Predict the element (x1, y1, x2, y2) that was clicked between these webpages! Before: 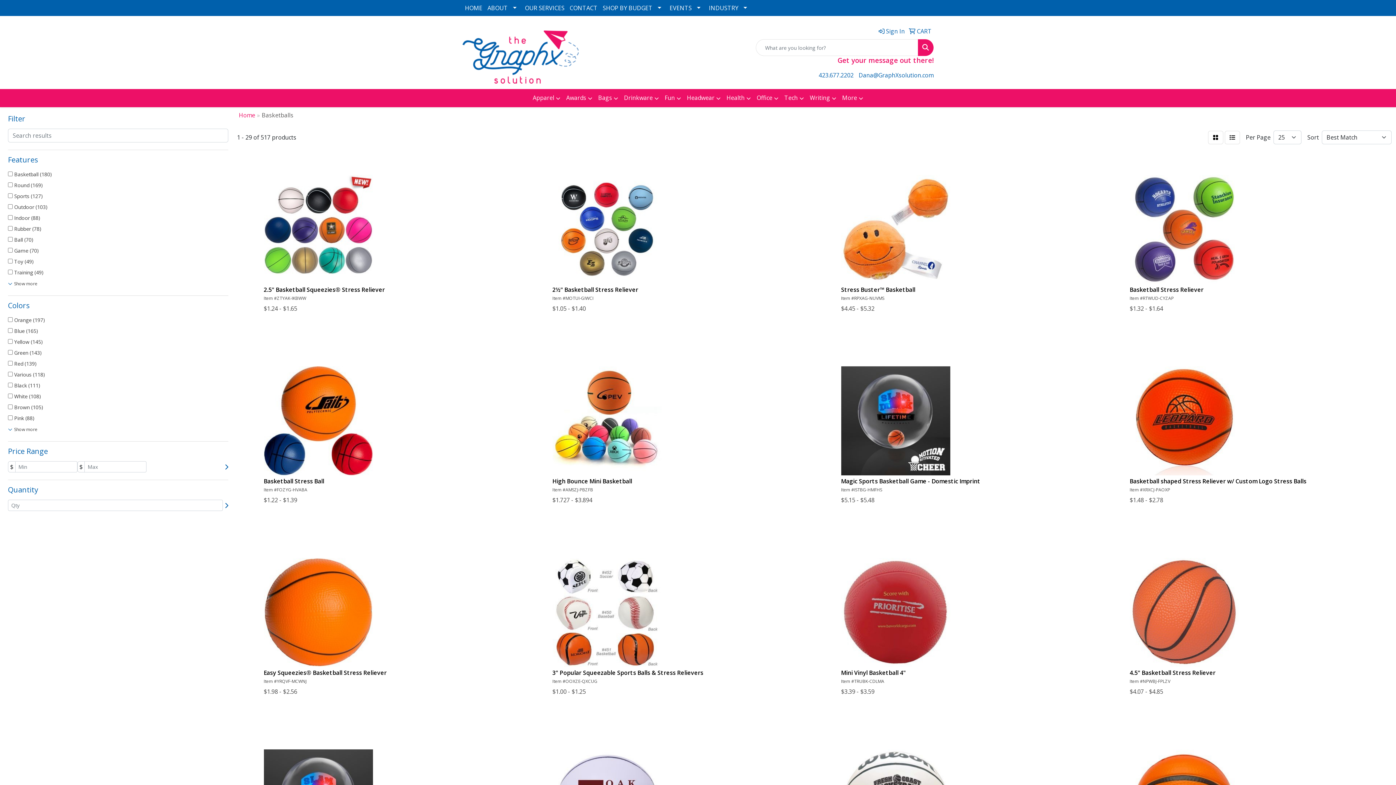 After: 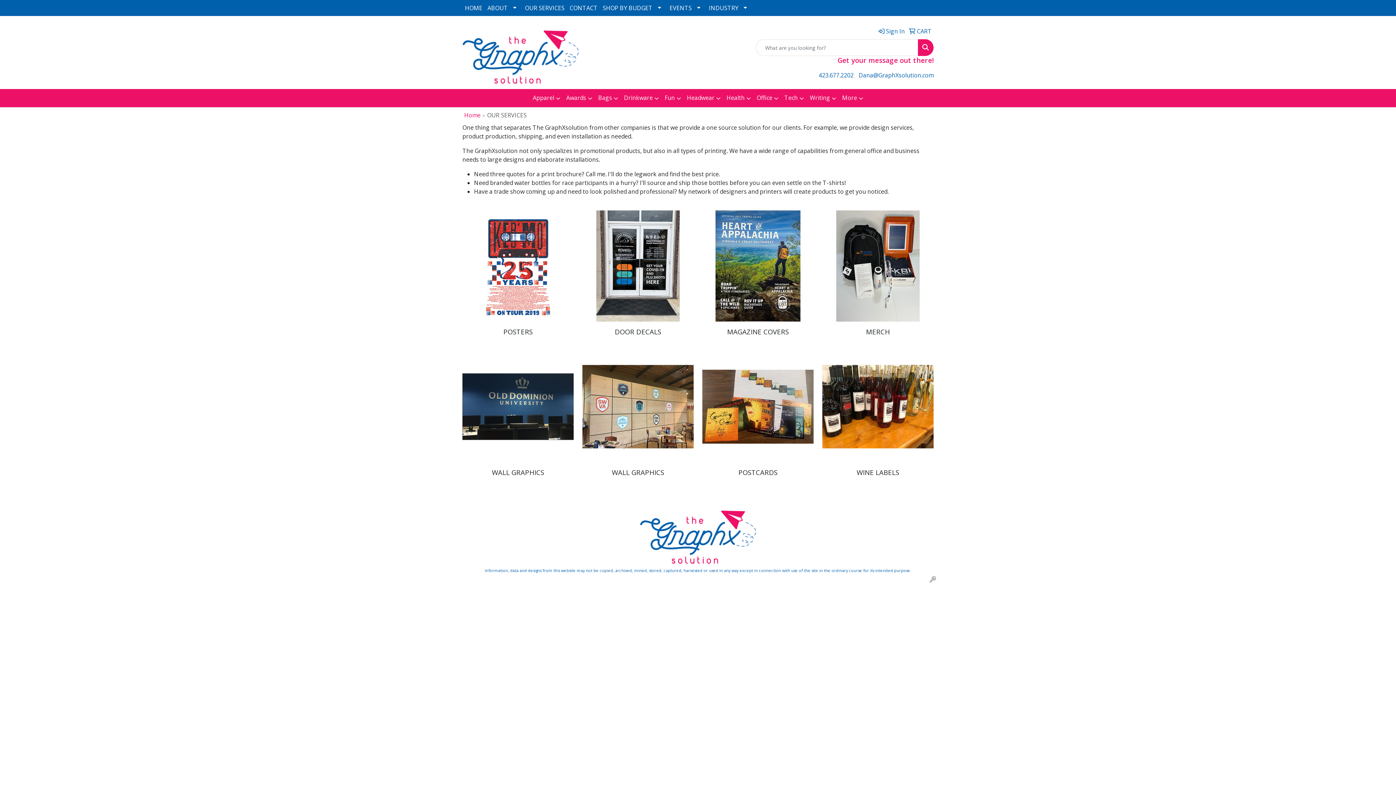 Action: bbox: (522, 0, 567, 16) label: OUR SERVICES